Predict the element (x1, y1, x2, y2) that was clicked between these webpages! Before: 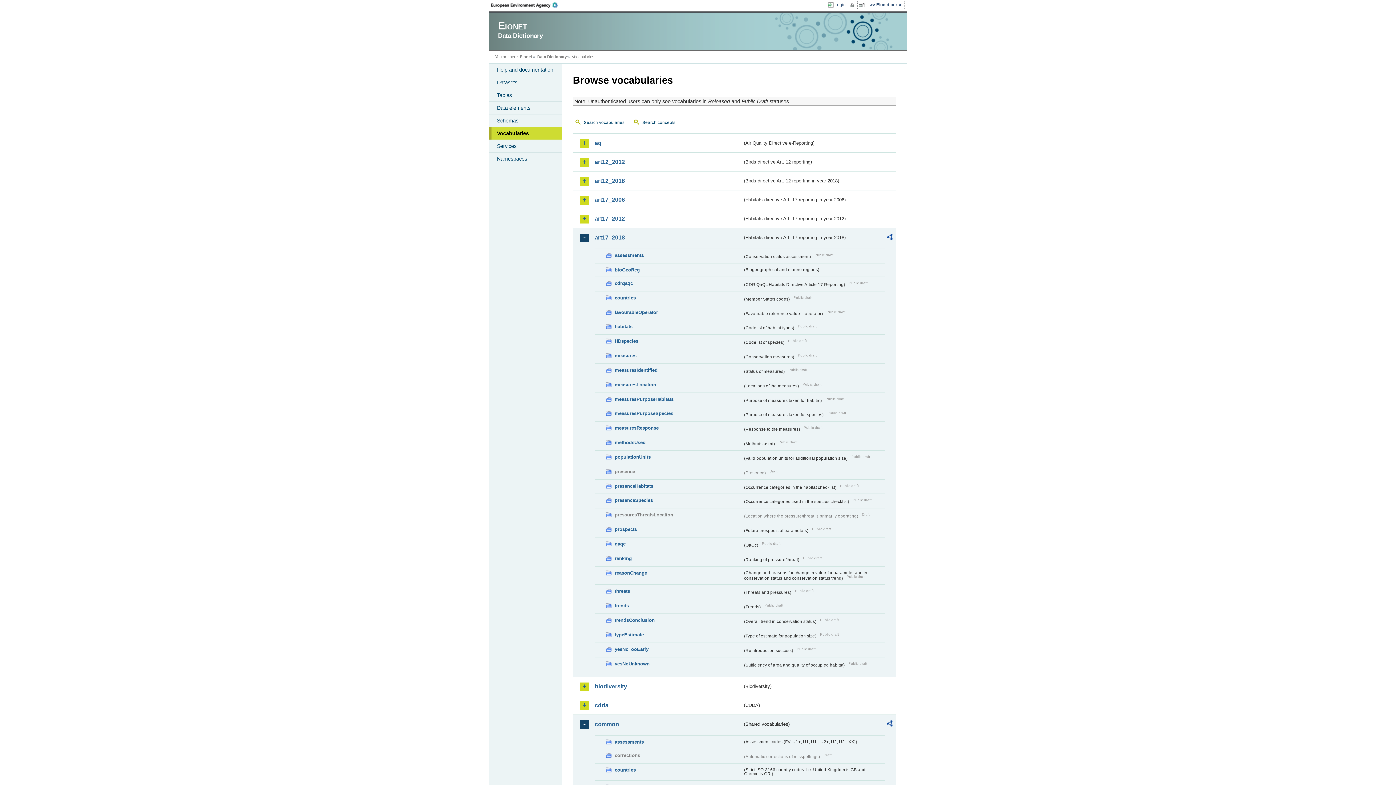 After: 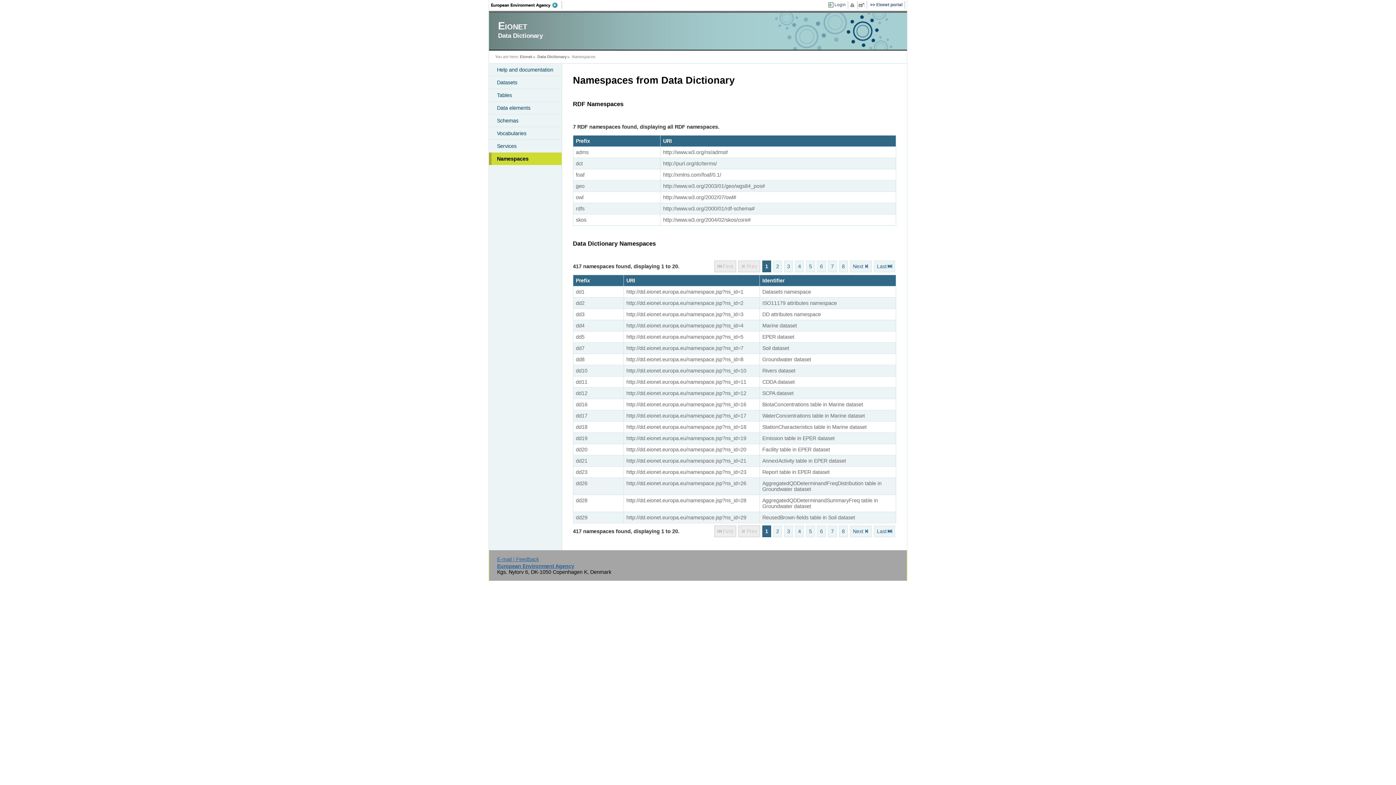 Action: label: Namespaces bbox: (489, 152, 561, 165)